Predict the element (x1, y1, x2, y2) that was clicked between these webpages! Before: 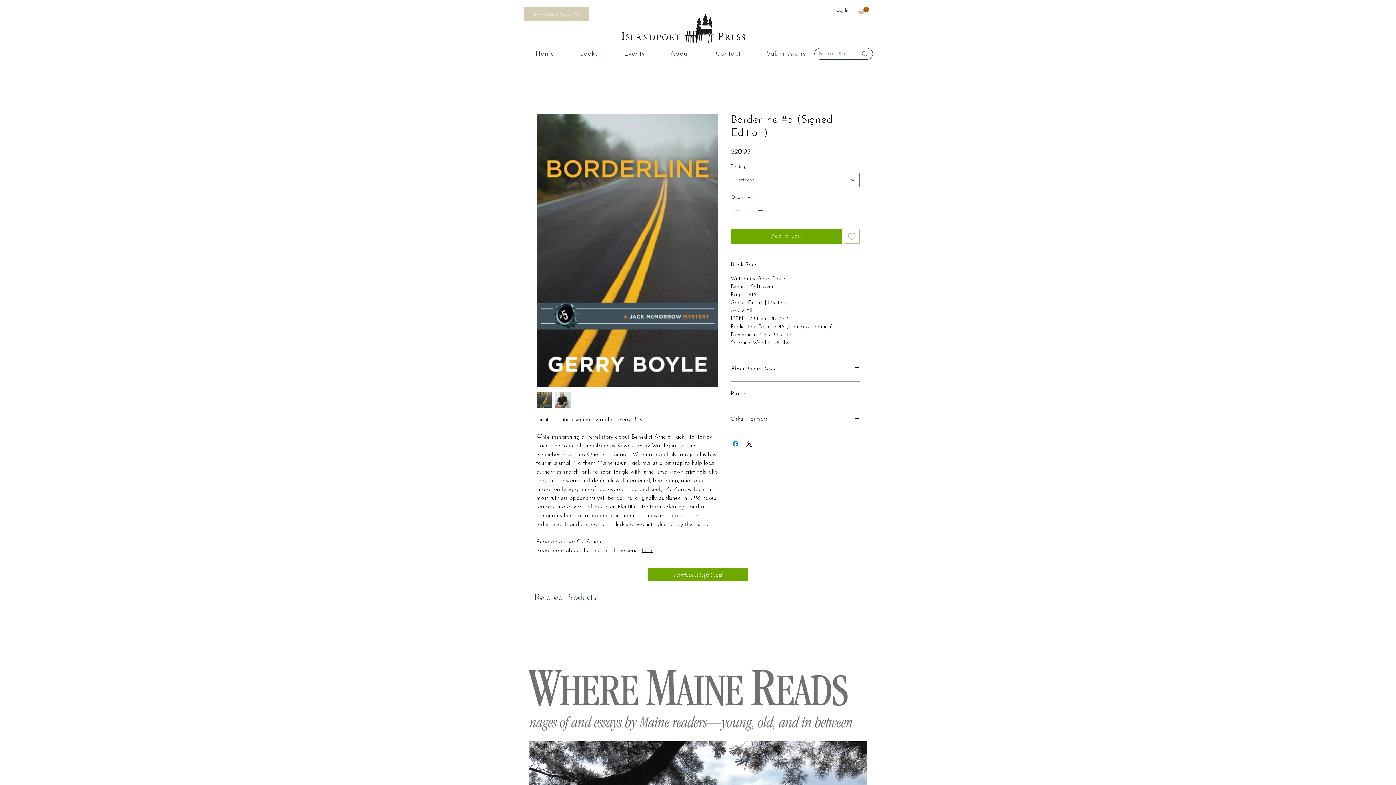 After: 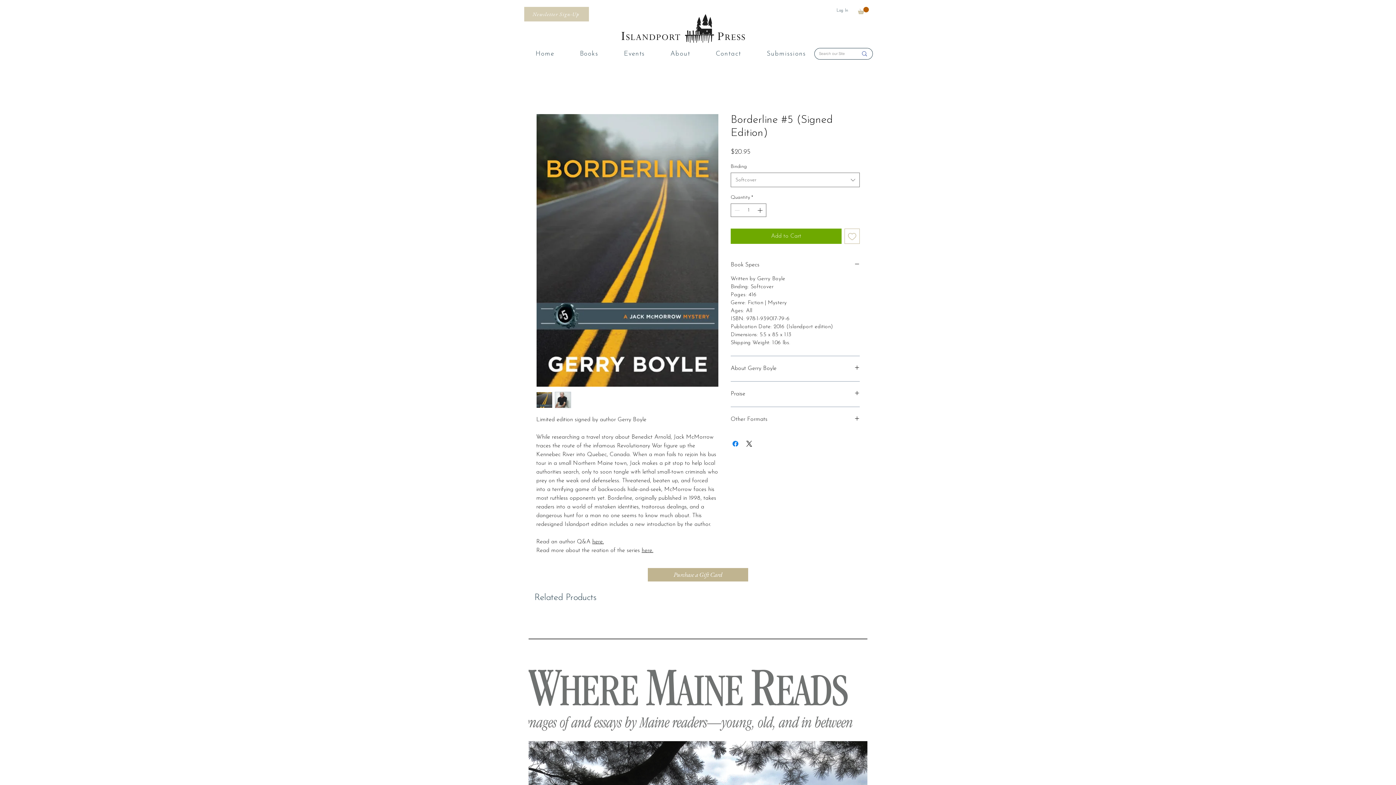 Action: bbox: (648, 568, 748, 581) label: Purchase a Gift Card